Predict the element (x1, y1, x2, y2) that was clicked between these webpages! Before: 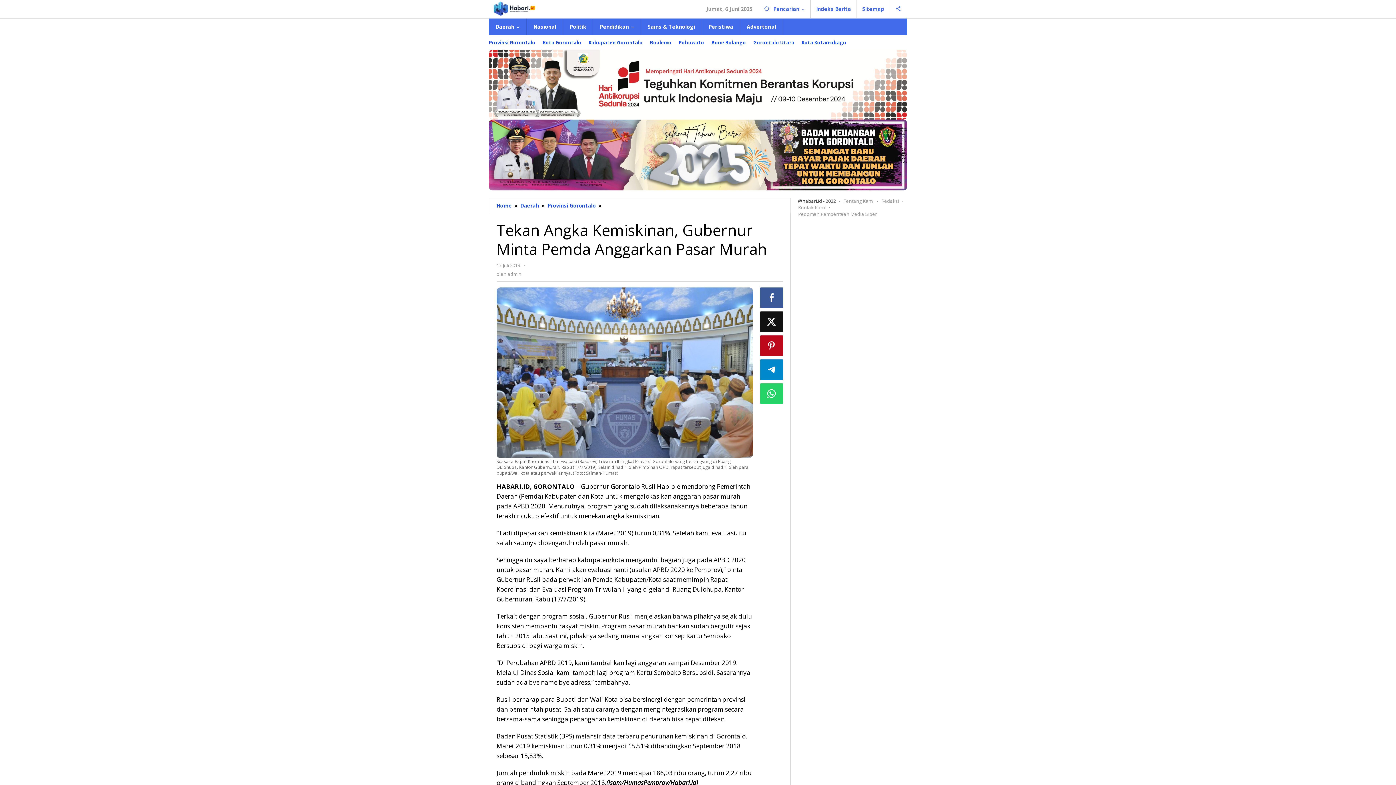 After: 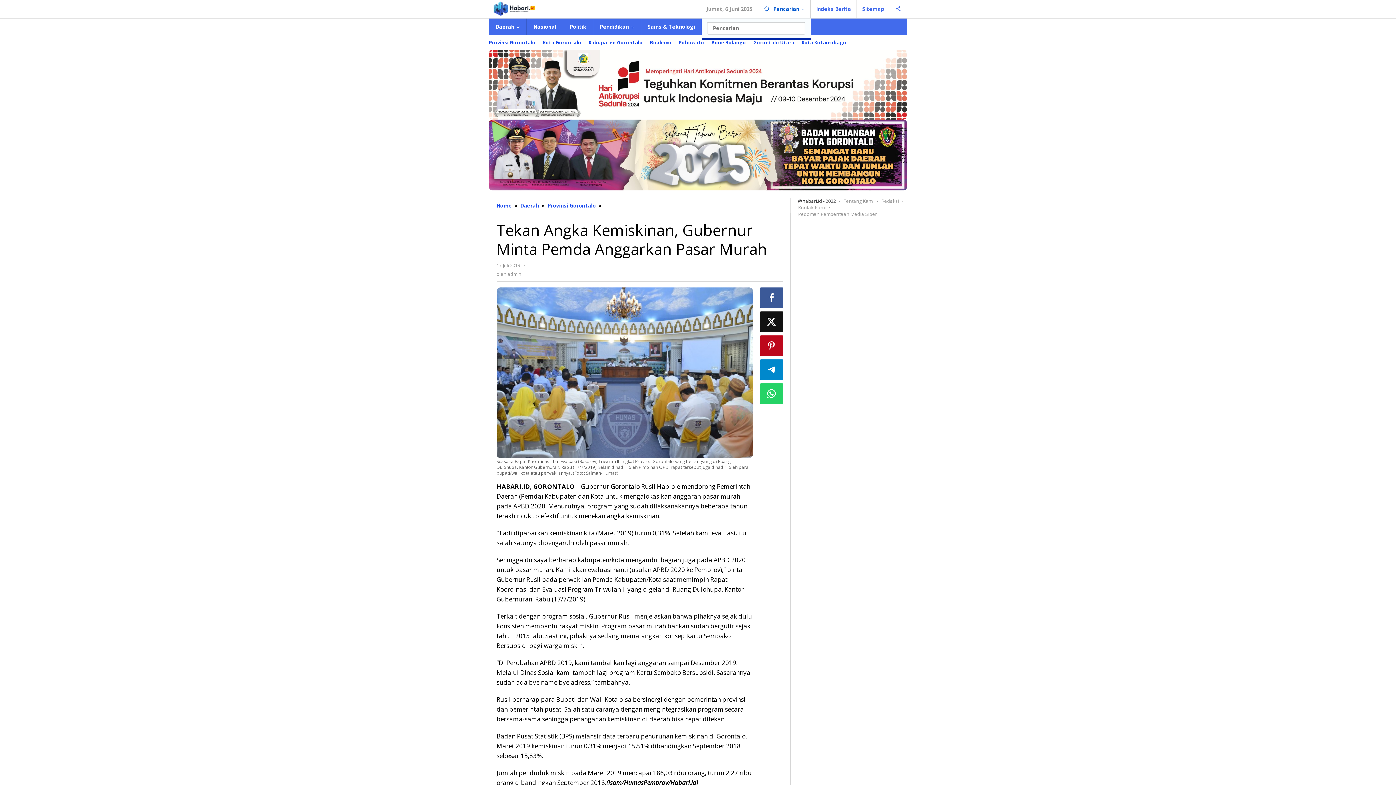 Action: label: Pencarian bbox: (758, 0, 810, 18)